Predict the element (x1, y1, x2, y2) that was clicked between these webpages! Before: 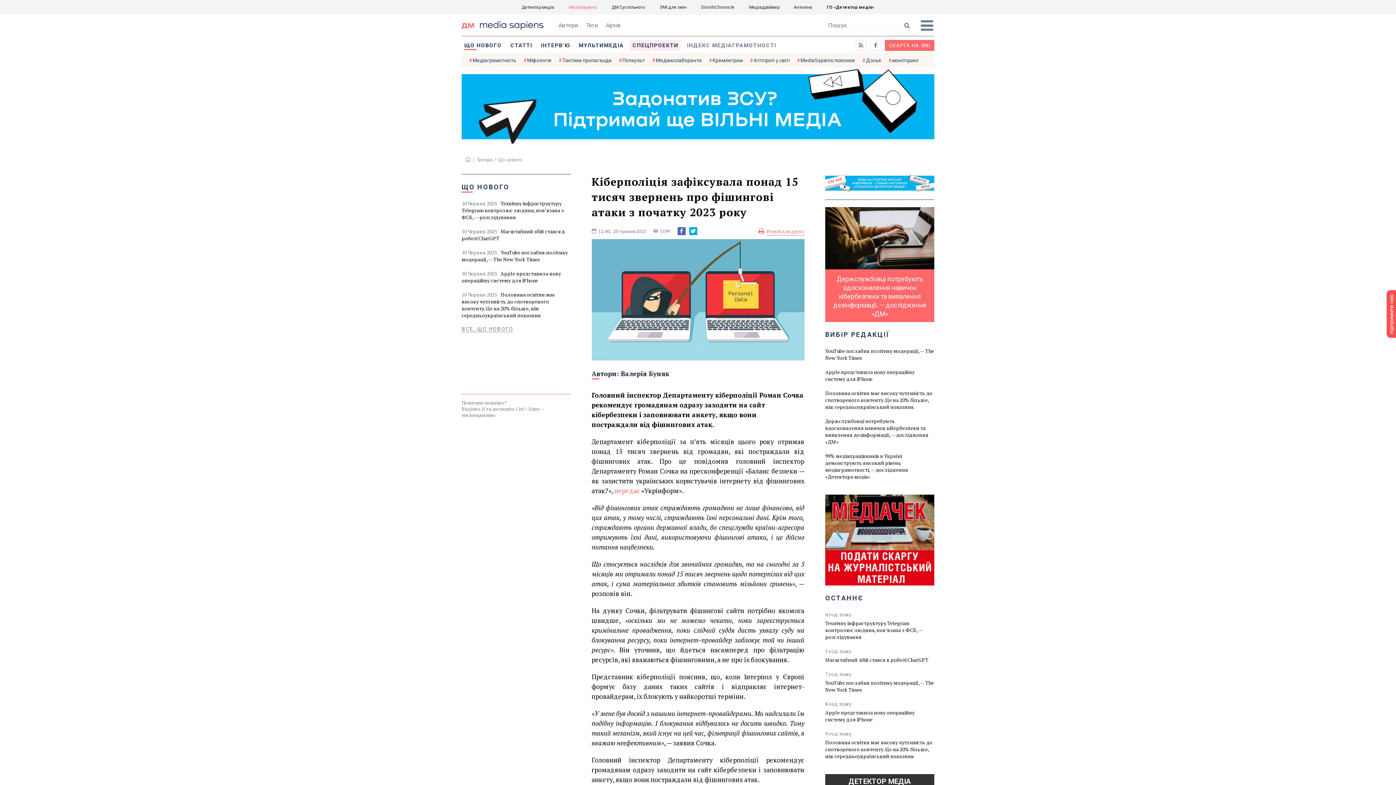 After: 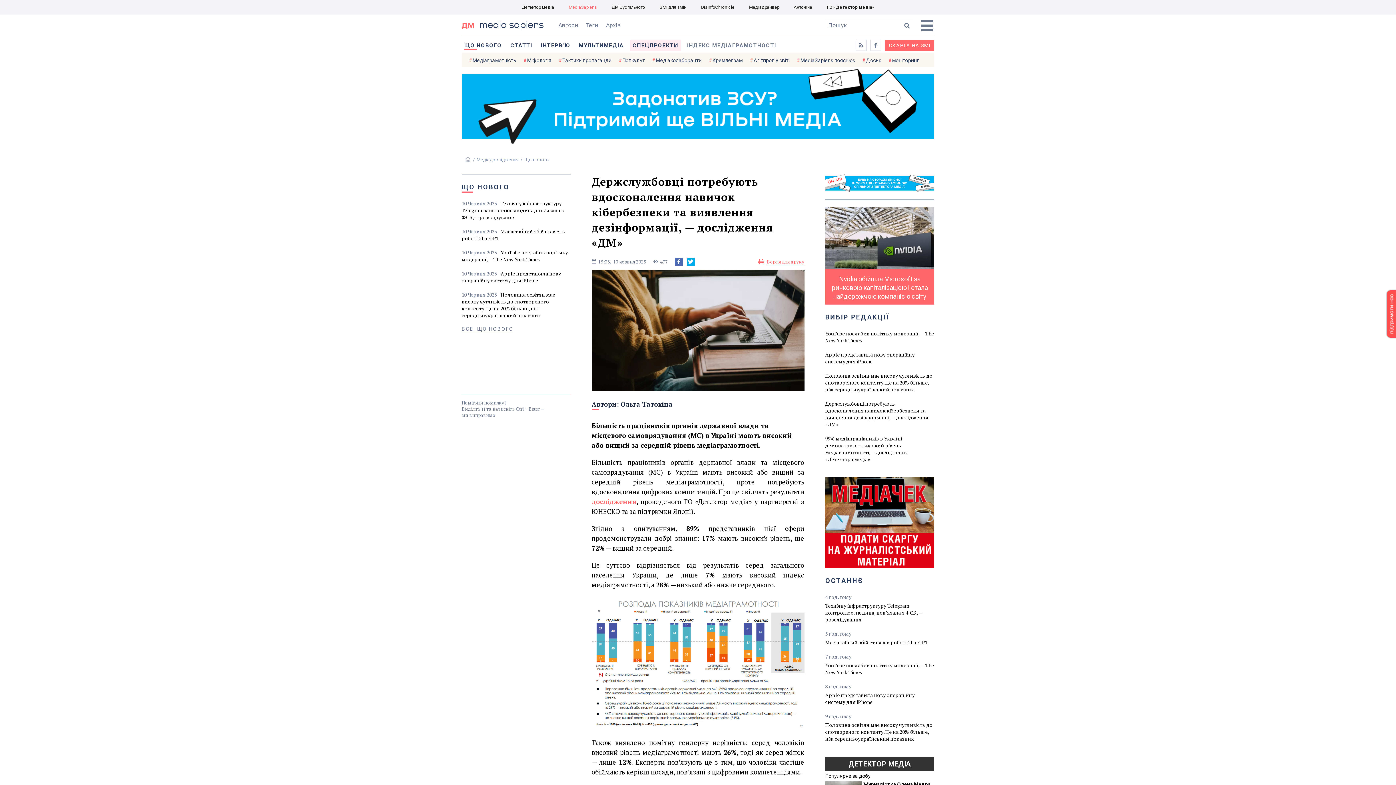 Action: bbox: (825, 417, 934, 445) label: Держслужбовці потребують вдосконалення навичок кібербезпеки та виявлення дезінформації, — дослідження «ДМ»